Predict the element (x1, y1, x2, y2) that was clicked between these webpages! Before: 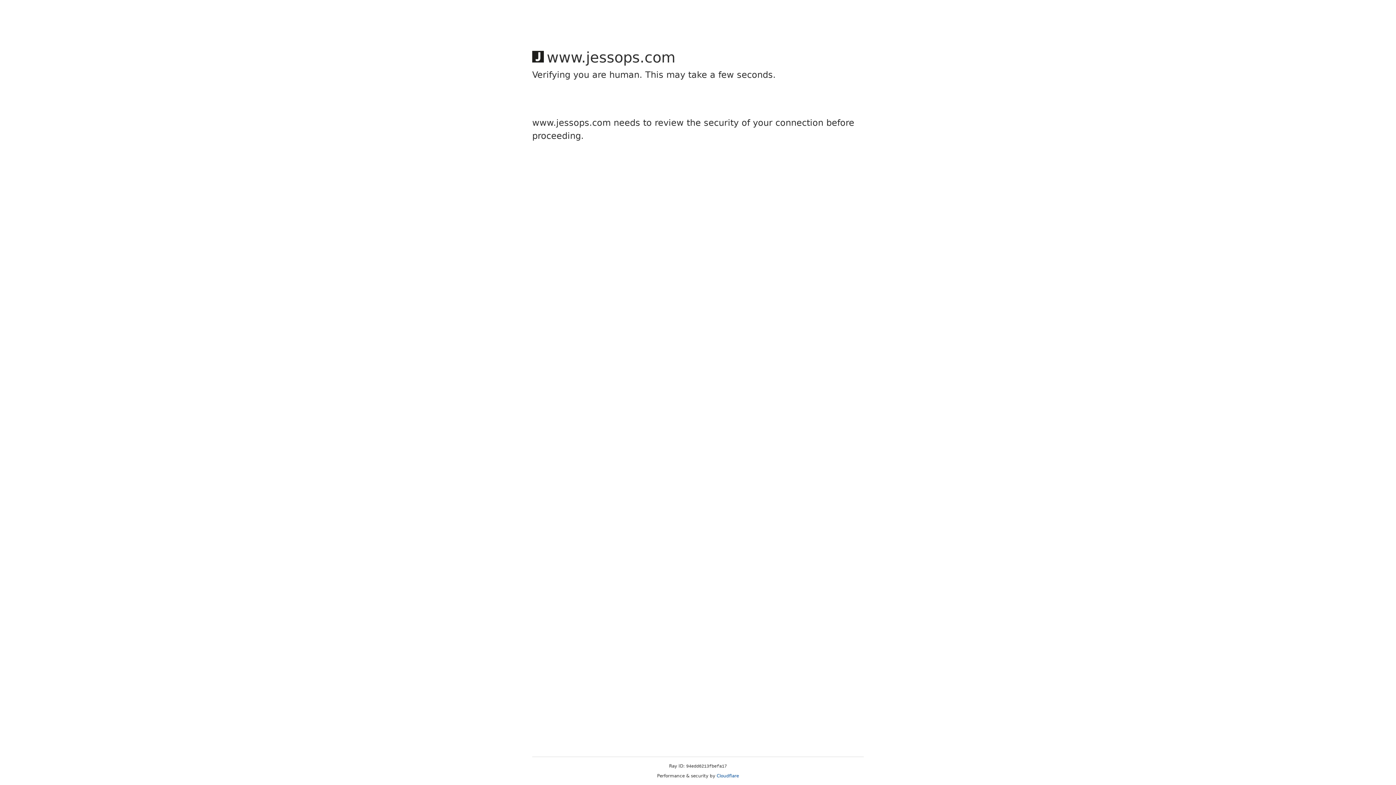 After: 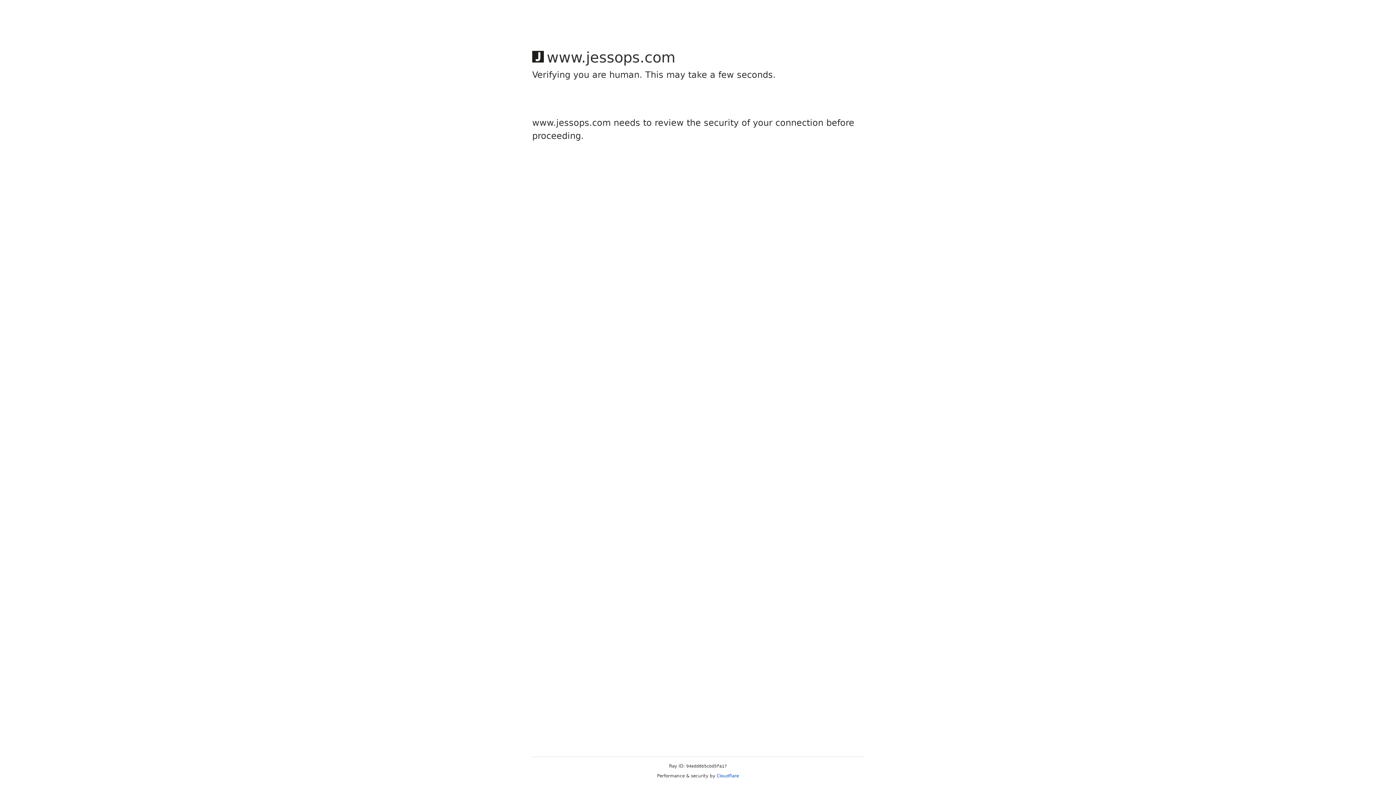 Action: label: Cloudflare bbox: (716, 773, 739, 778)